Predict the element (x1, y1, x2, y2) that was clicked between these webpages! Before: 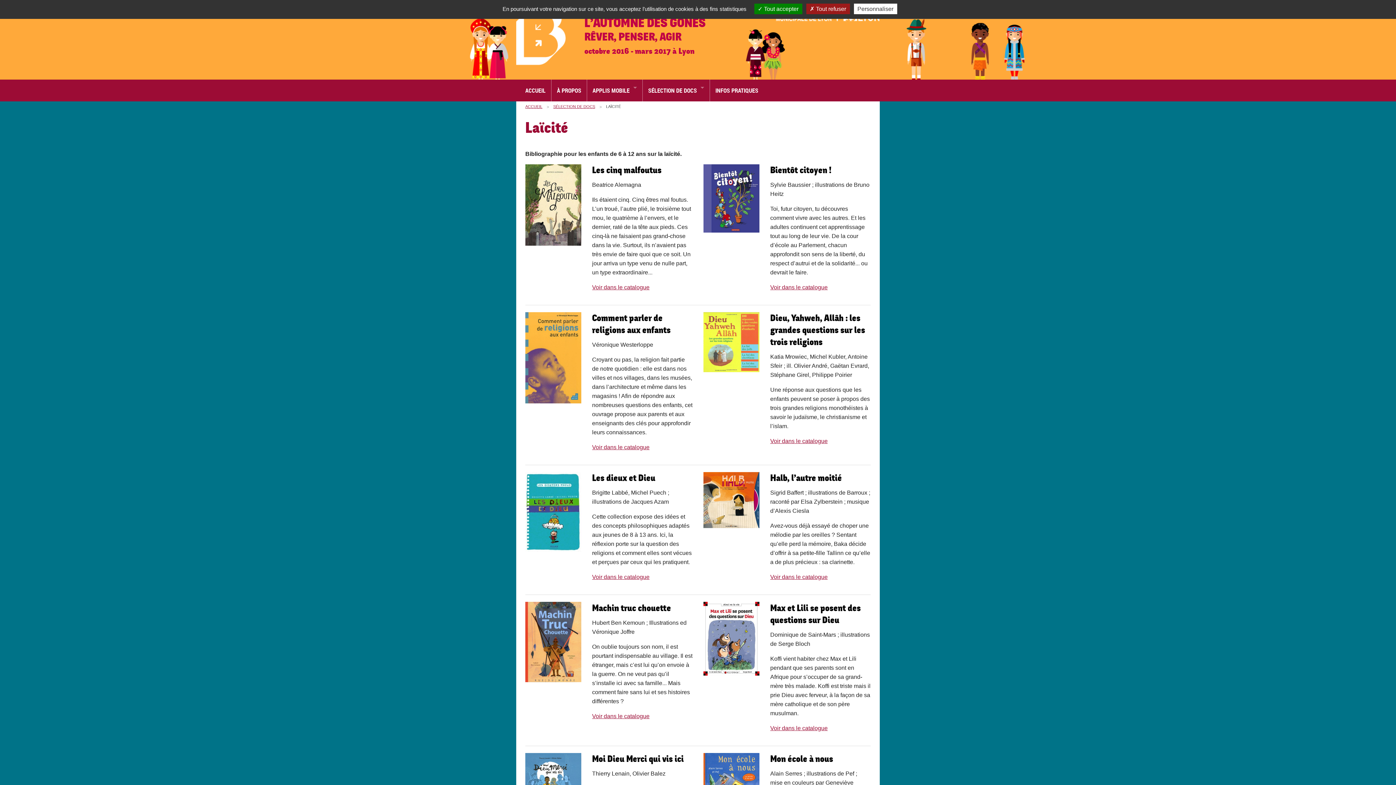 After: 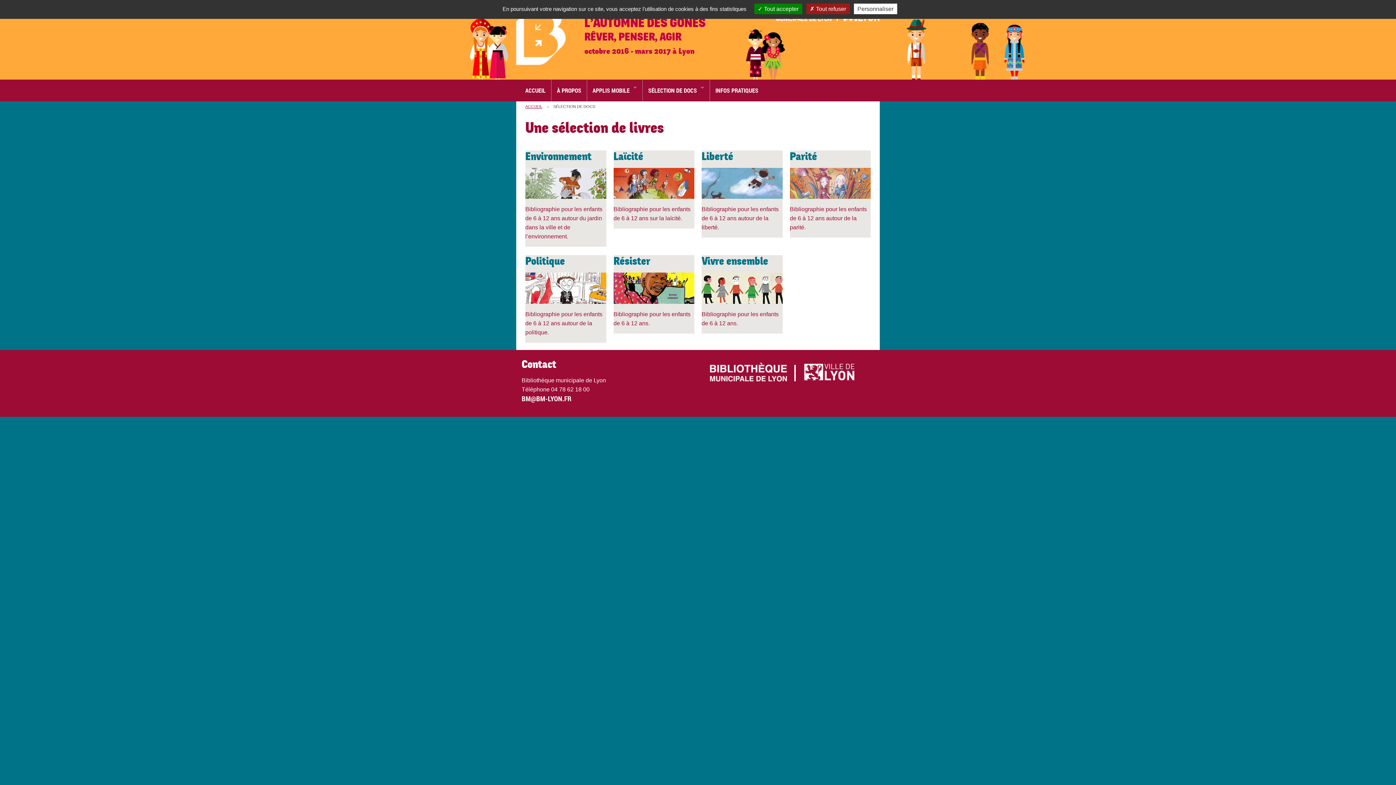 Action: bbox: (642, 79, 709, 101) label: SÉLECTION DE DOCS